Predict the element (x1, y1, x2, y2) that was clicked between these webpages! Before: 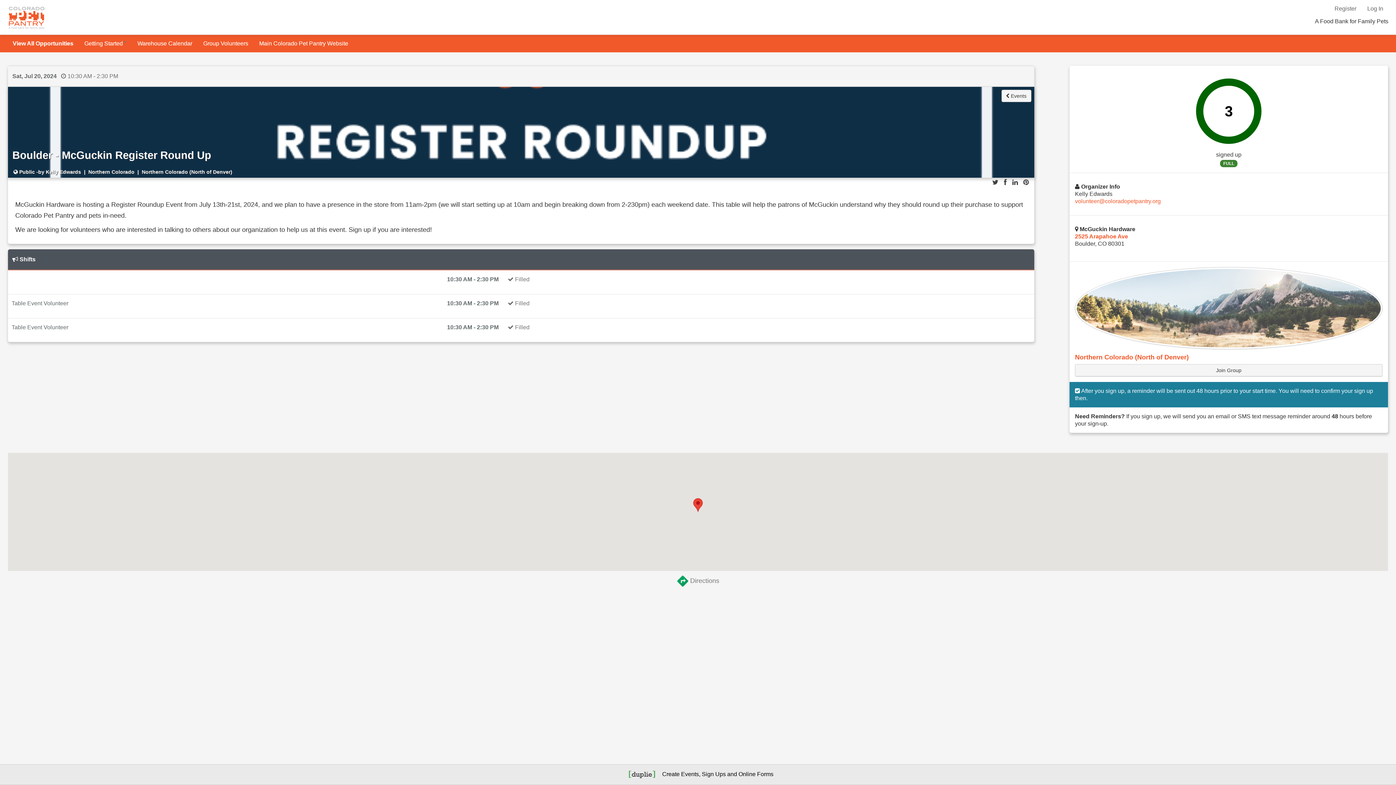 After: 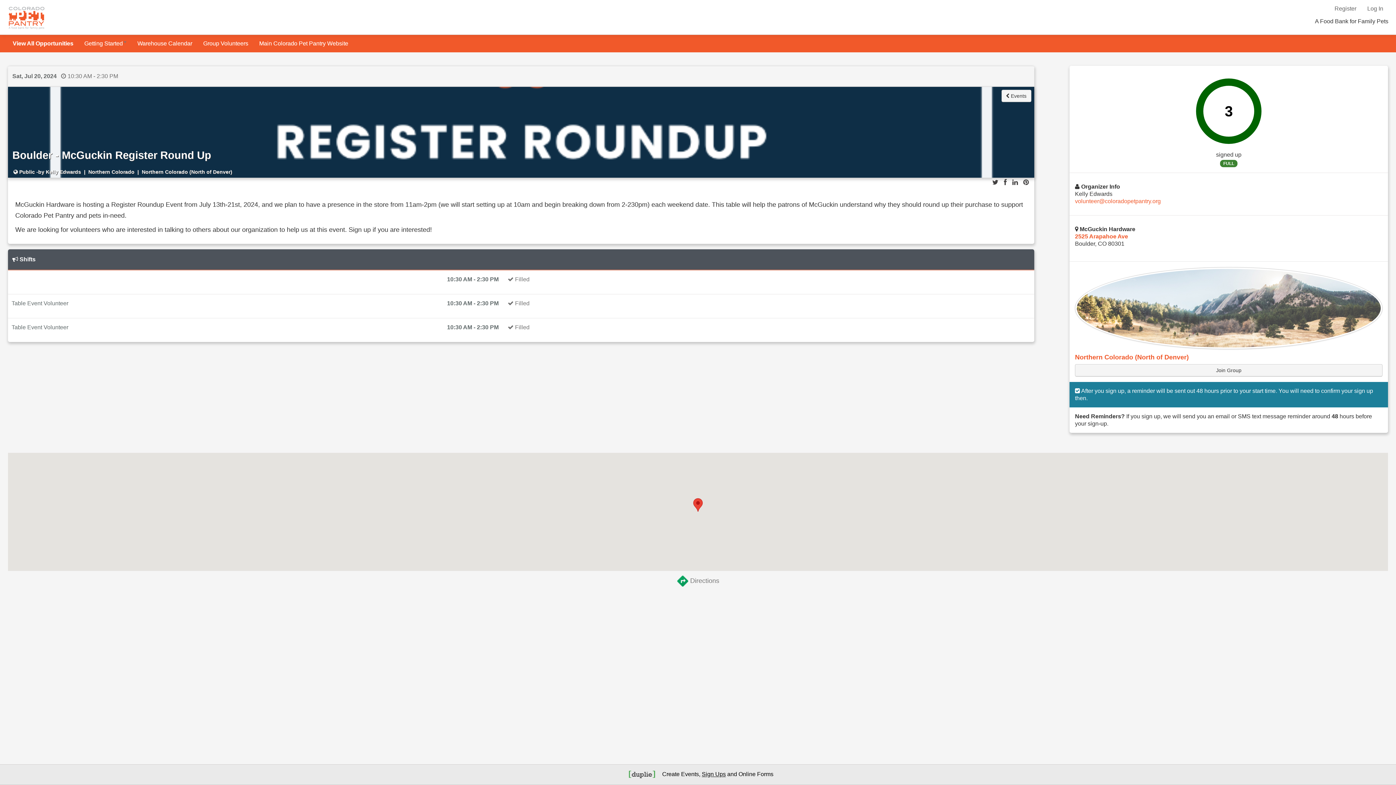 Action: label: Sign Ups bbox: (702, 771, 726, 777)